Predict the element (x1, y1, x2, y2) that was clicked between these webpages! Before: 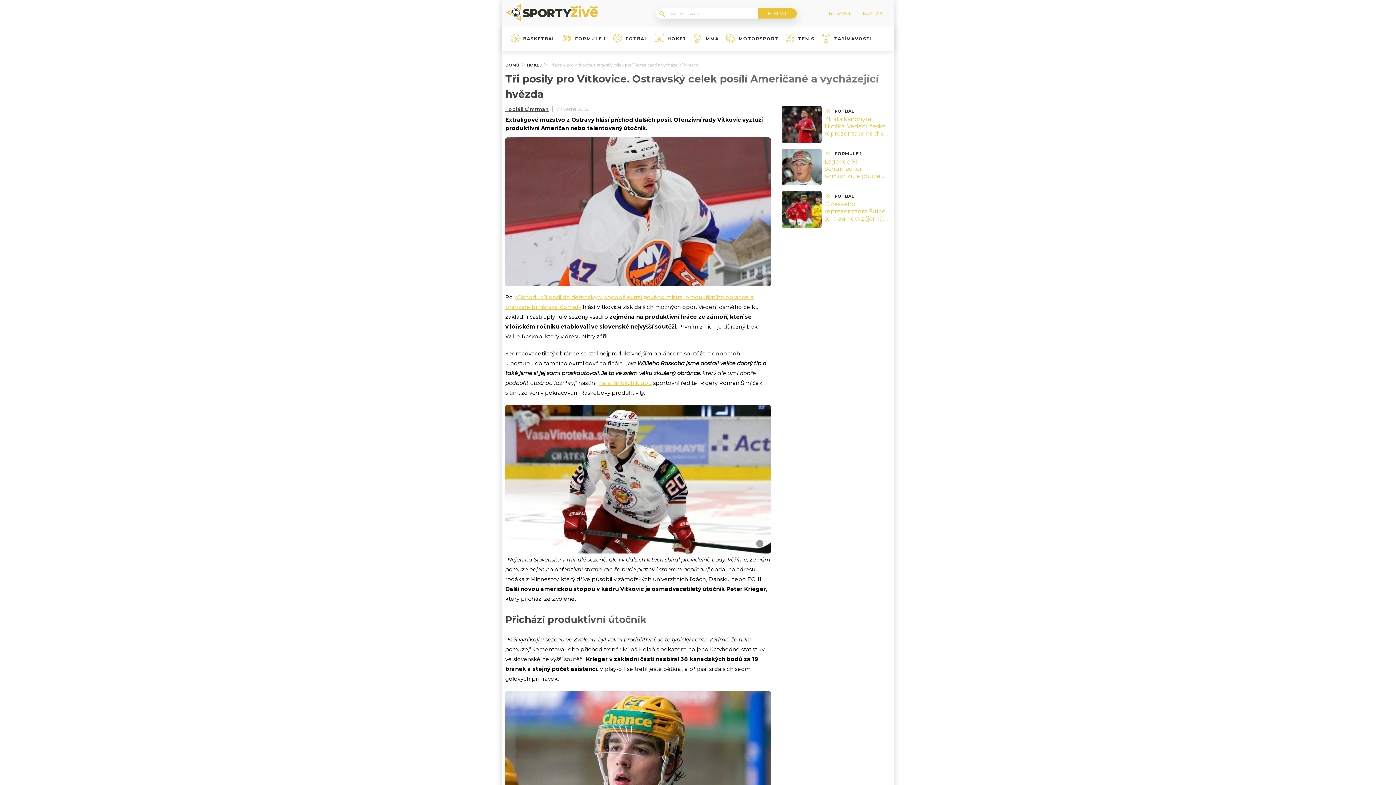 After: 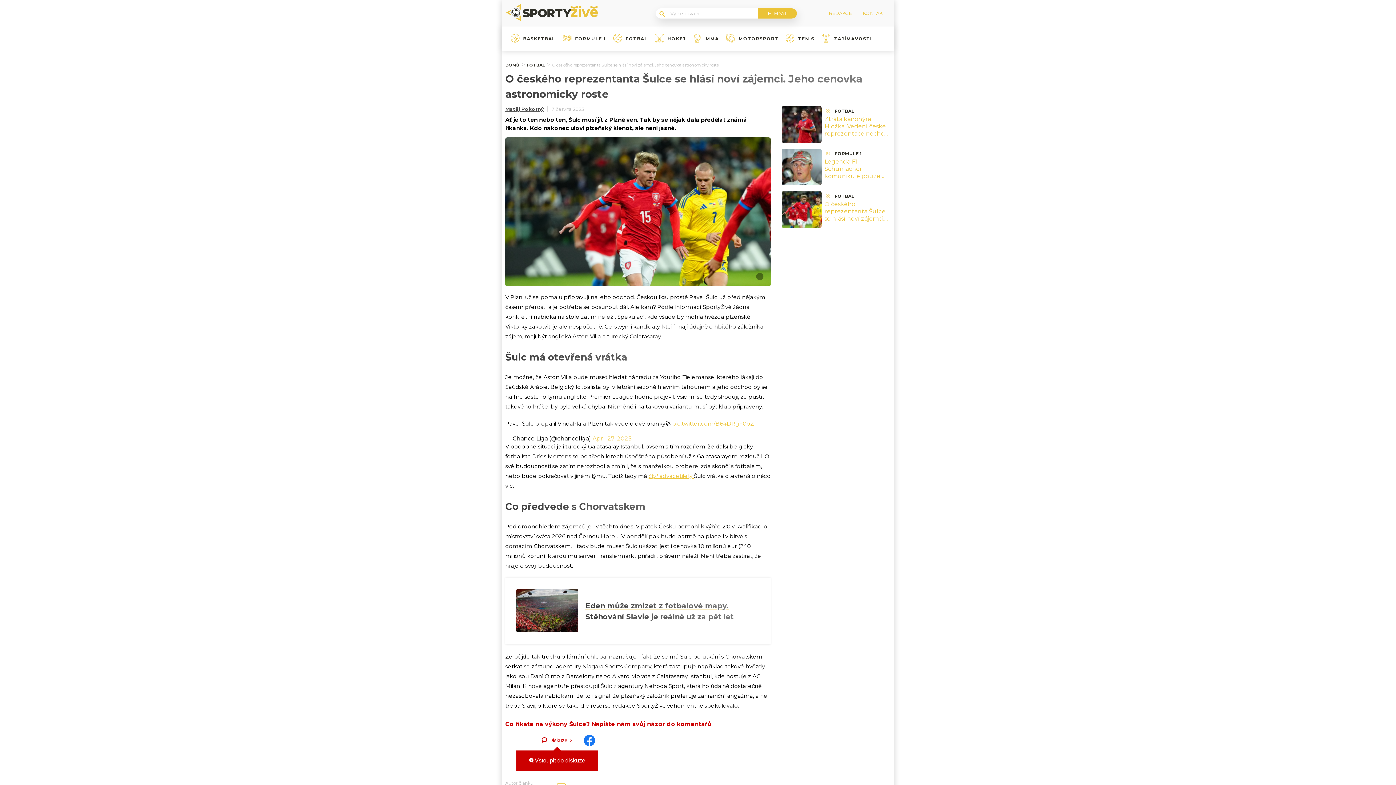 Action: bbox: (781, 222, 824, 229)